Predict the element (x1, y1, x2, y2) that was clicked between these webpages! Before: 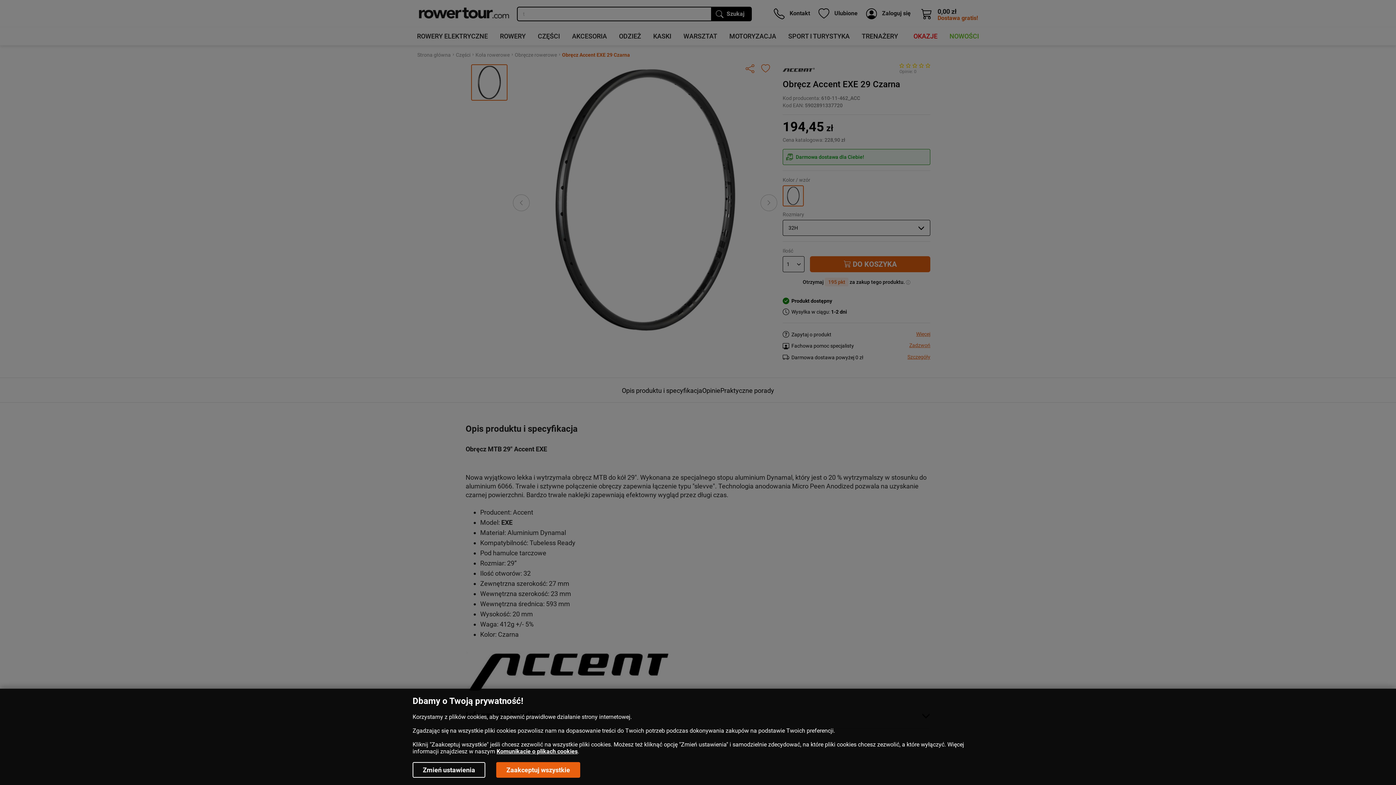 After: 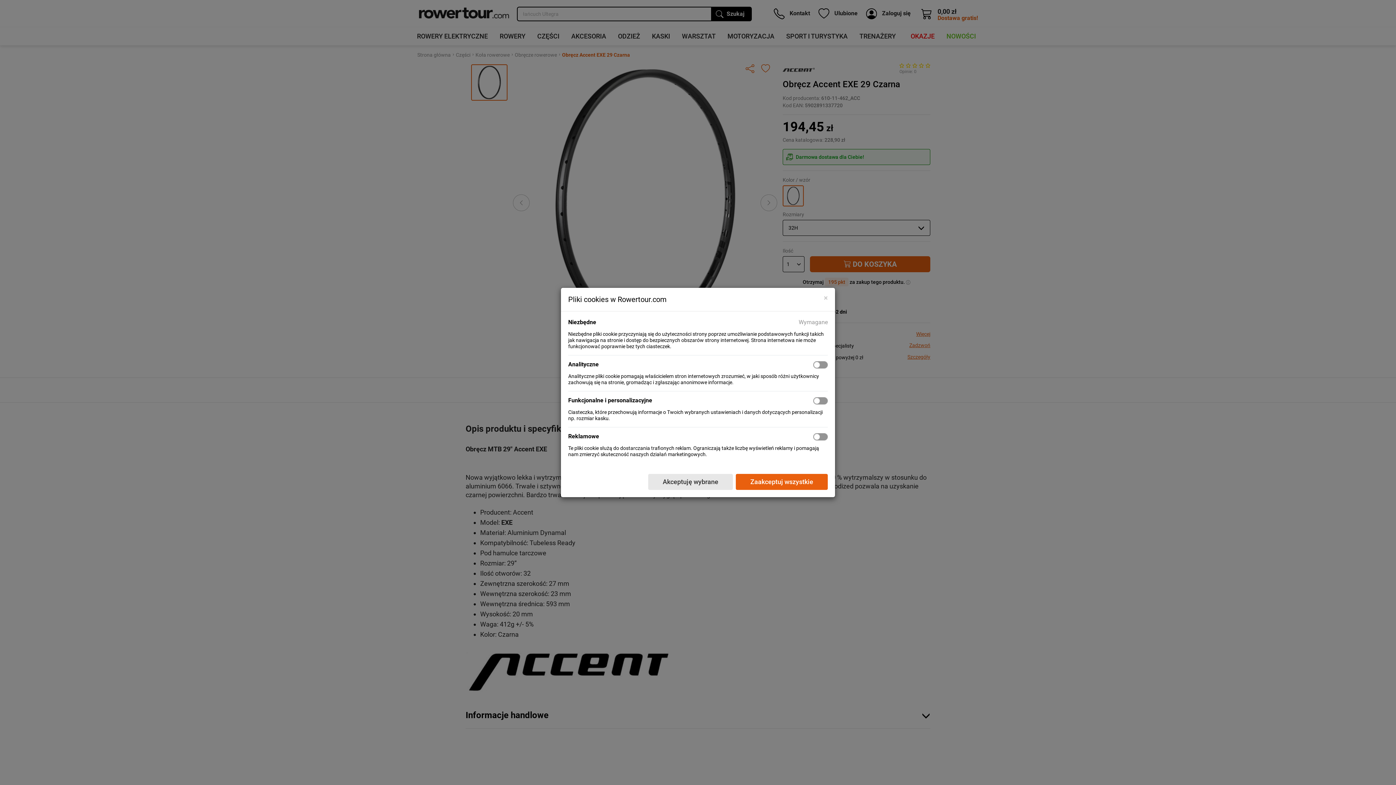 Action: bbox: (412, 762, 485, 778) label: Zmień ustawienia